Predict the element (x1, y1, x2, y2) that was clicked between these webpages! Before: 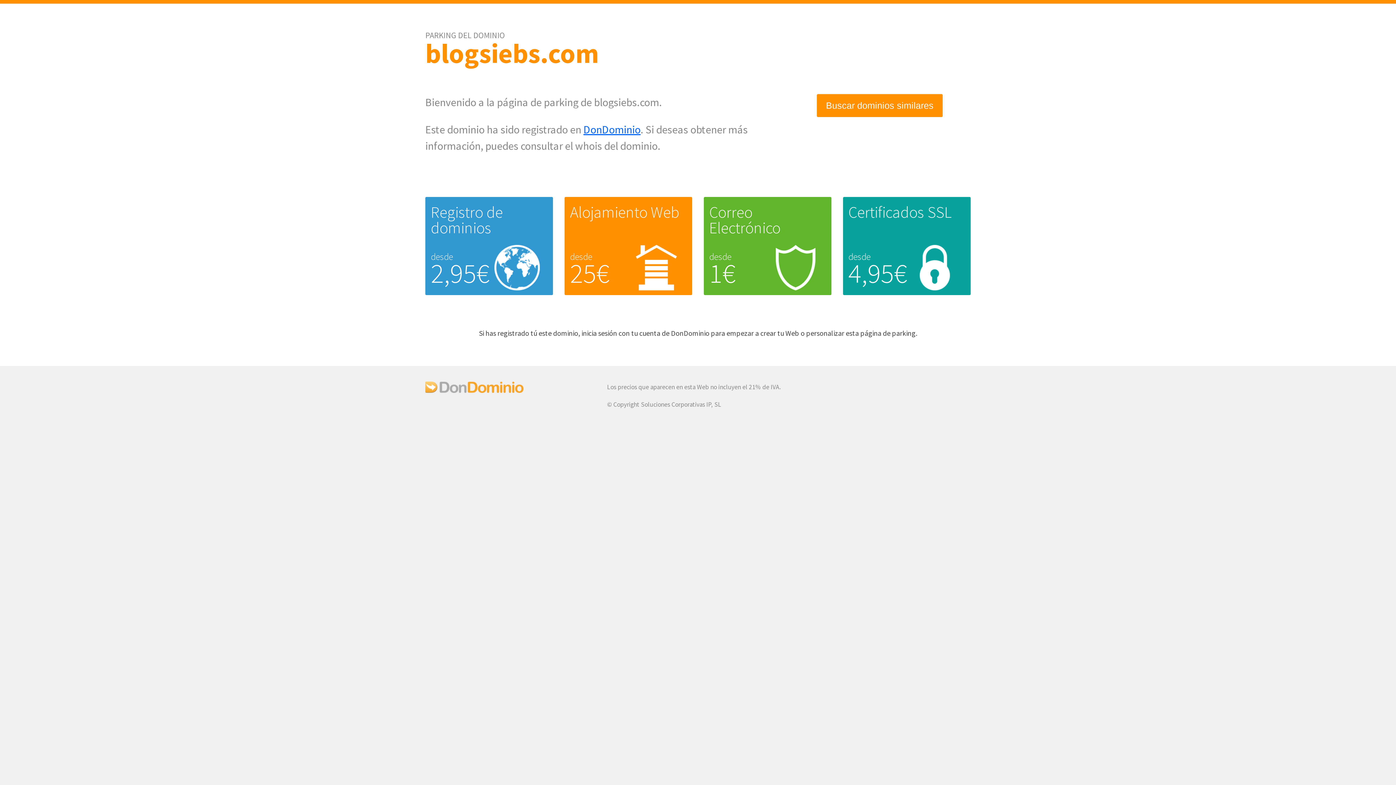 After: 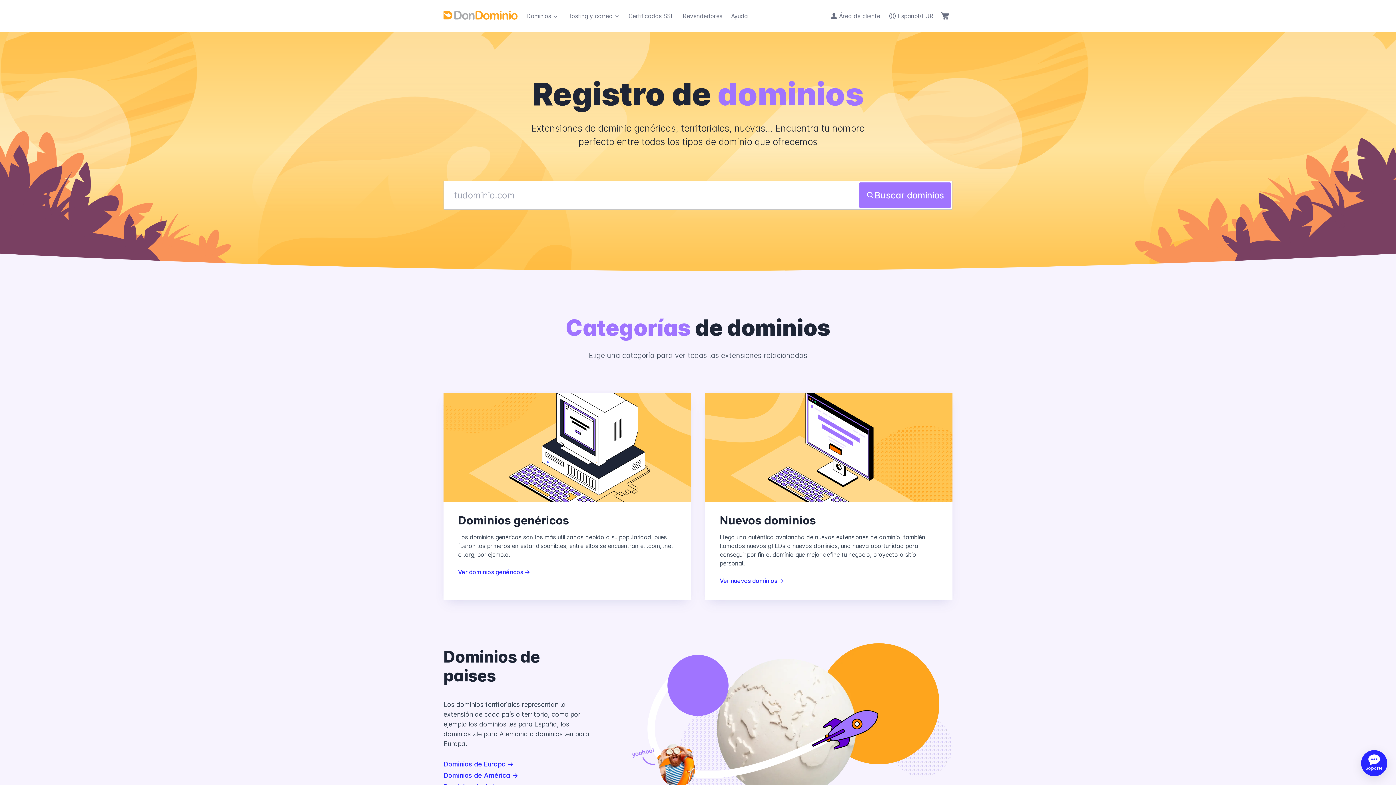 Action: label: Registro de dominios bbox: (430, 202, 502, 237)